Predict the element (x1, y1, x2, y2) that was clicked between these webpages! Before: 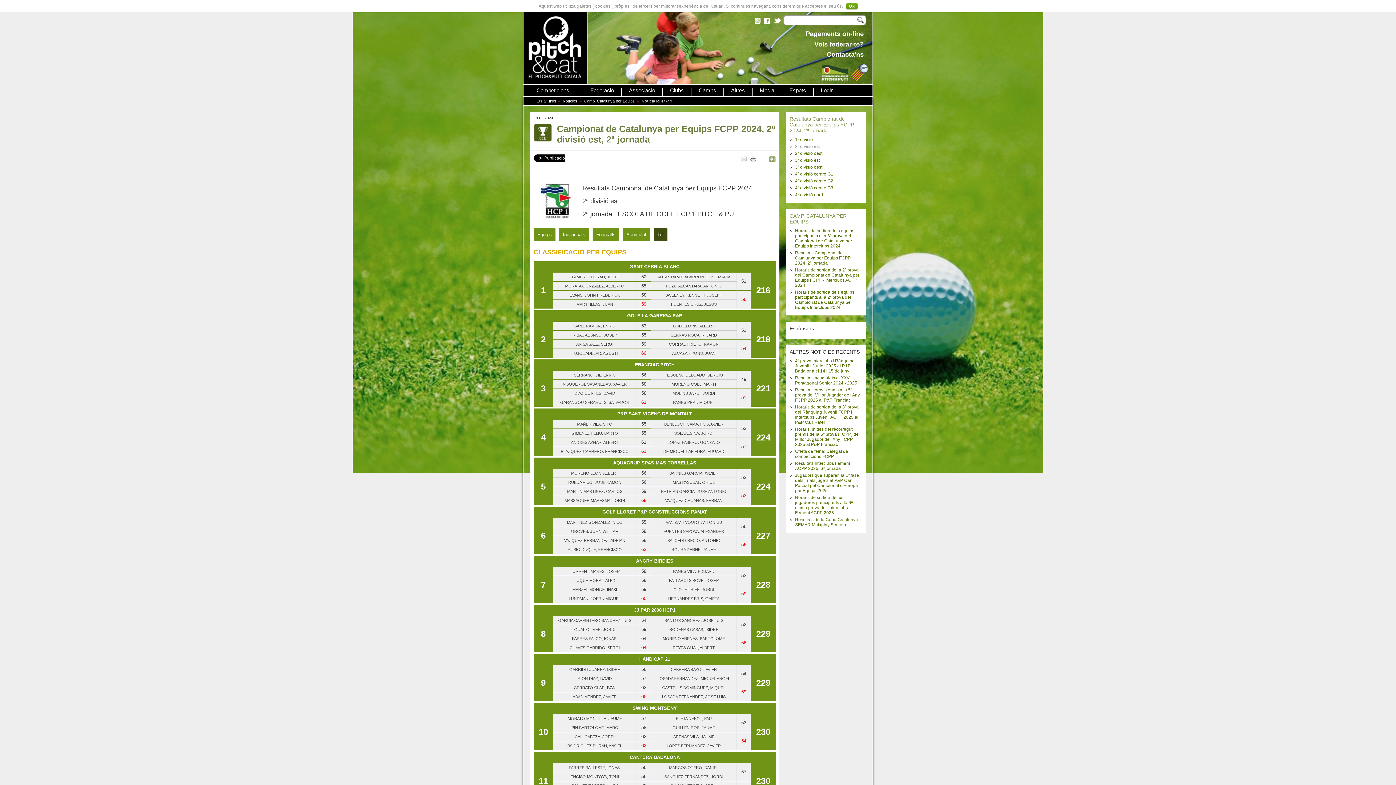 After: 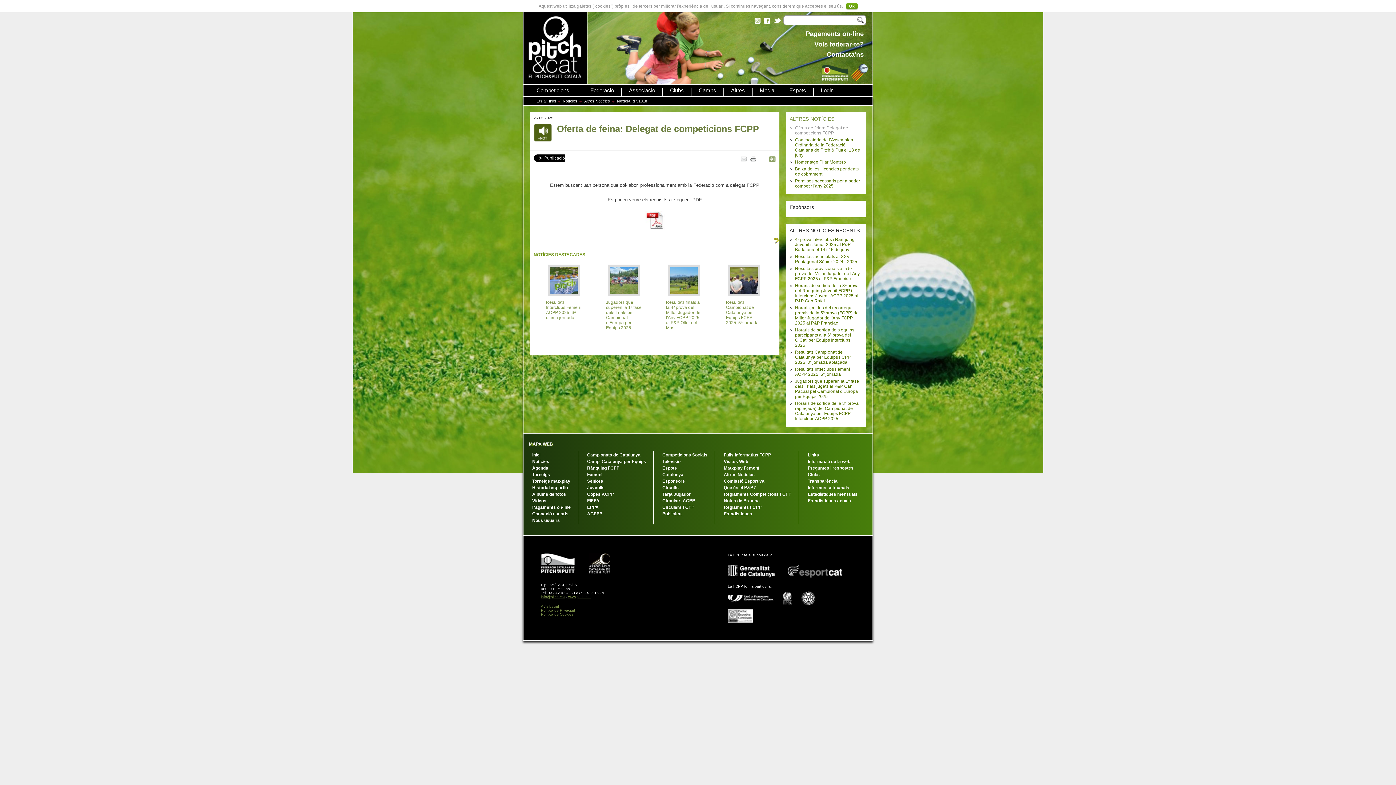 Action: bbox: (795, 449, 848, 459) label: Oferta de feina: Delegat de competicions FCPP